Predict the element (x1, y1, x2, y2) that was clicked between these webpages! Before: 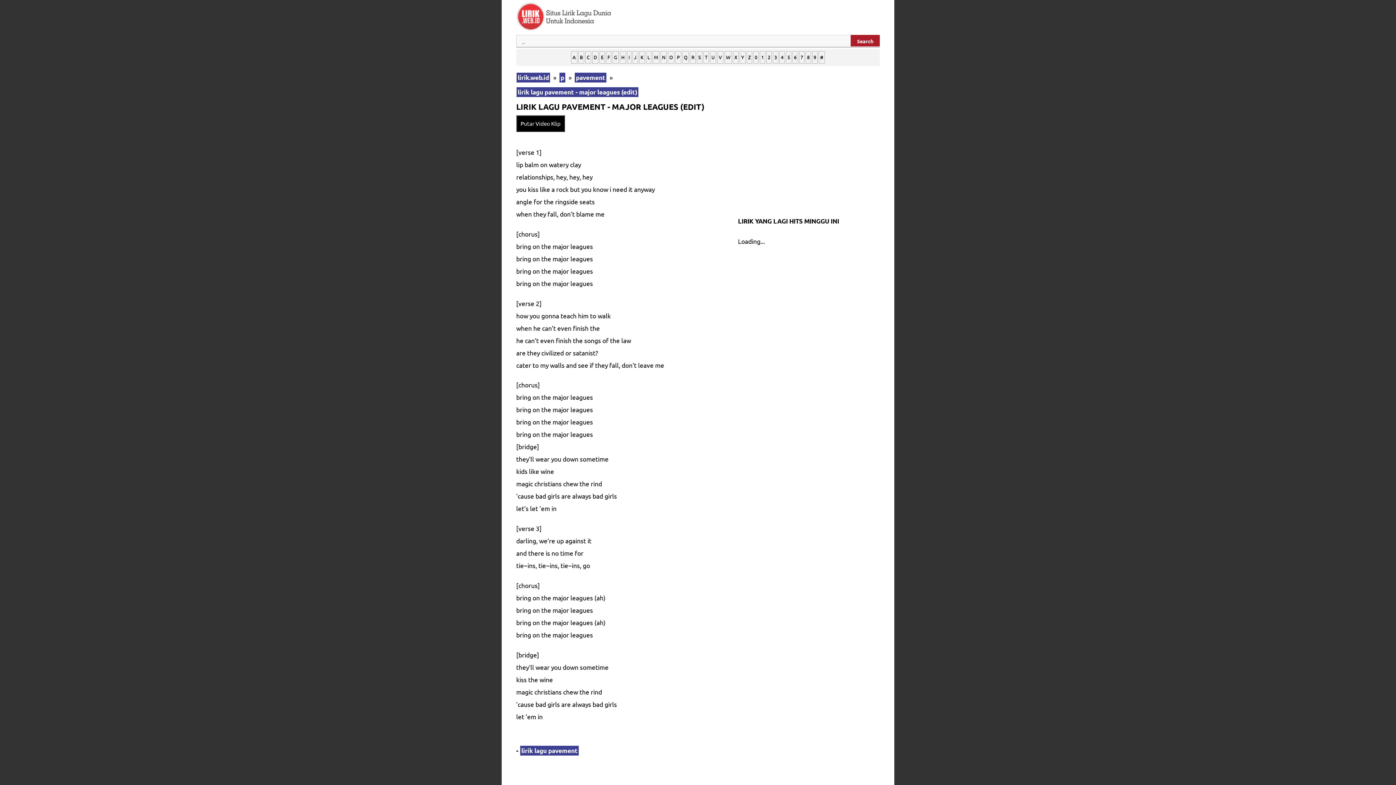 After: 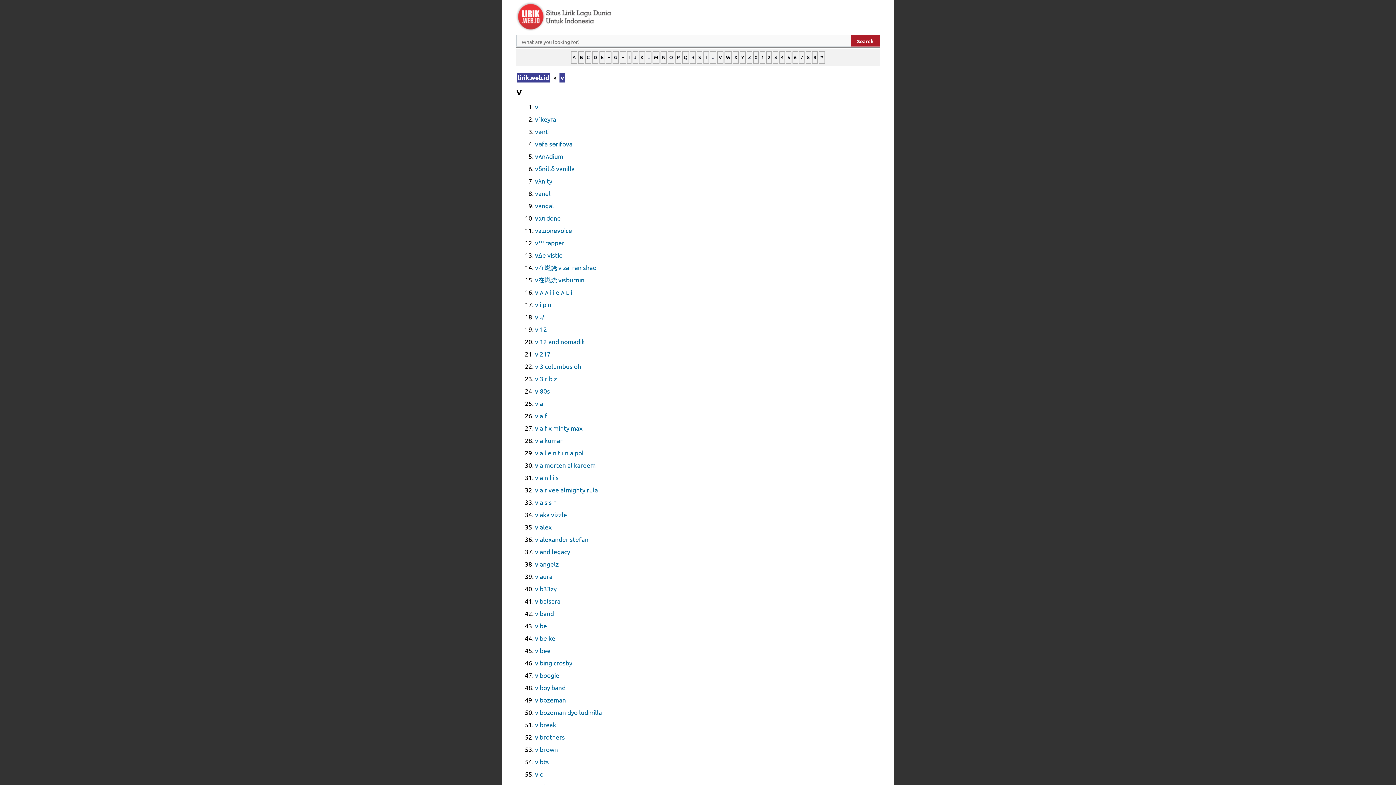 Action: bbox: (717, 51, 723, 63) label: V